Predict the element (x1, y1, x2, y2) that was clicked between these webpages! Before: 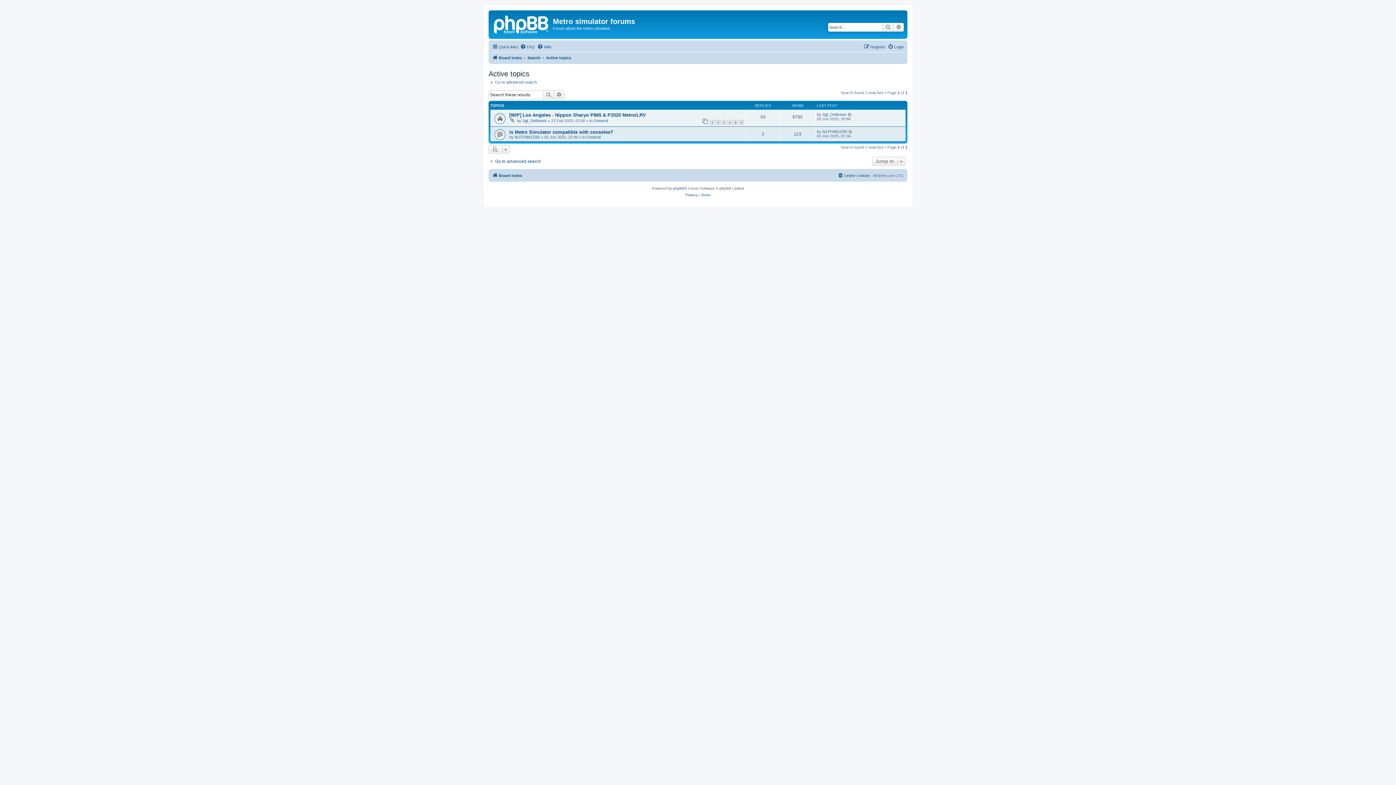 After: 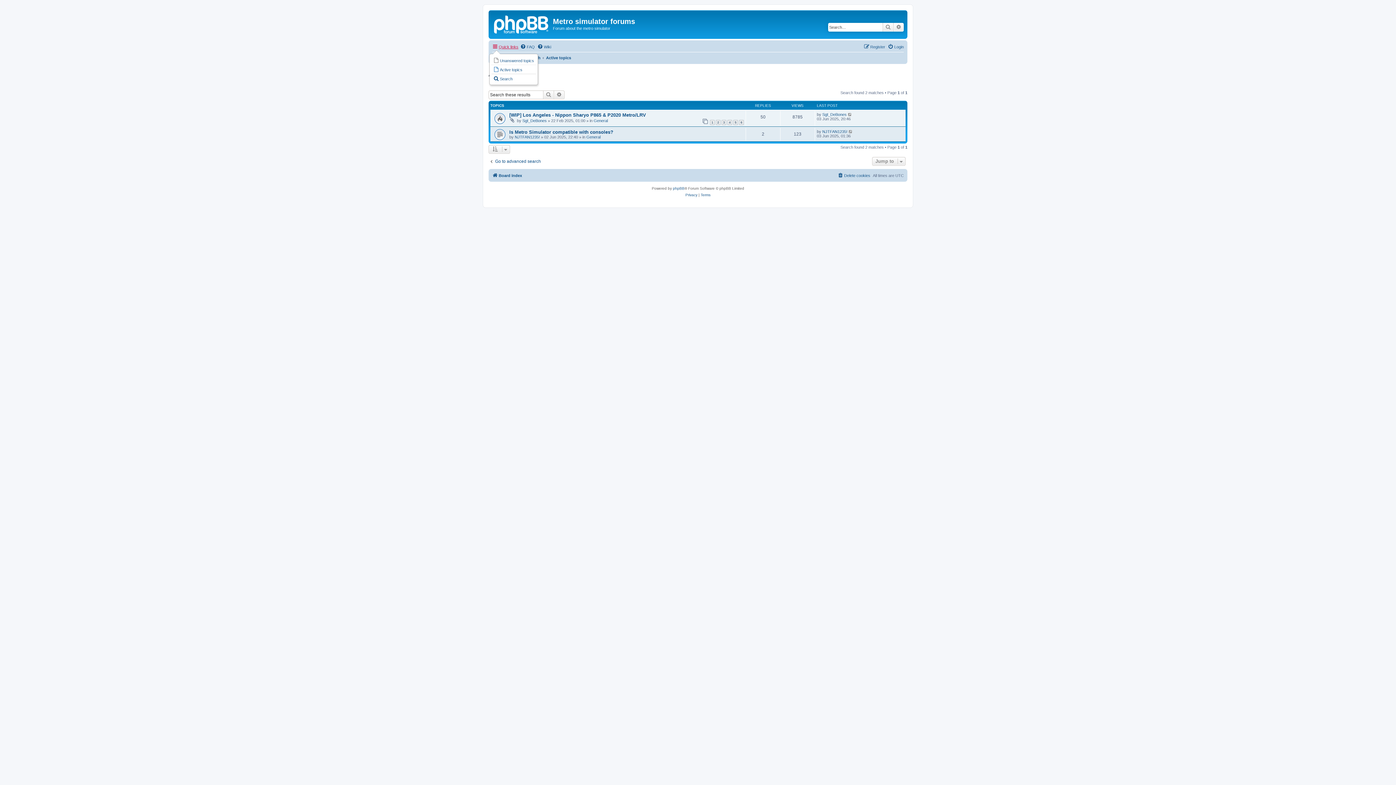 Action: label: Quick links bbox: (492, 42, 518, 51)